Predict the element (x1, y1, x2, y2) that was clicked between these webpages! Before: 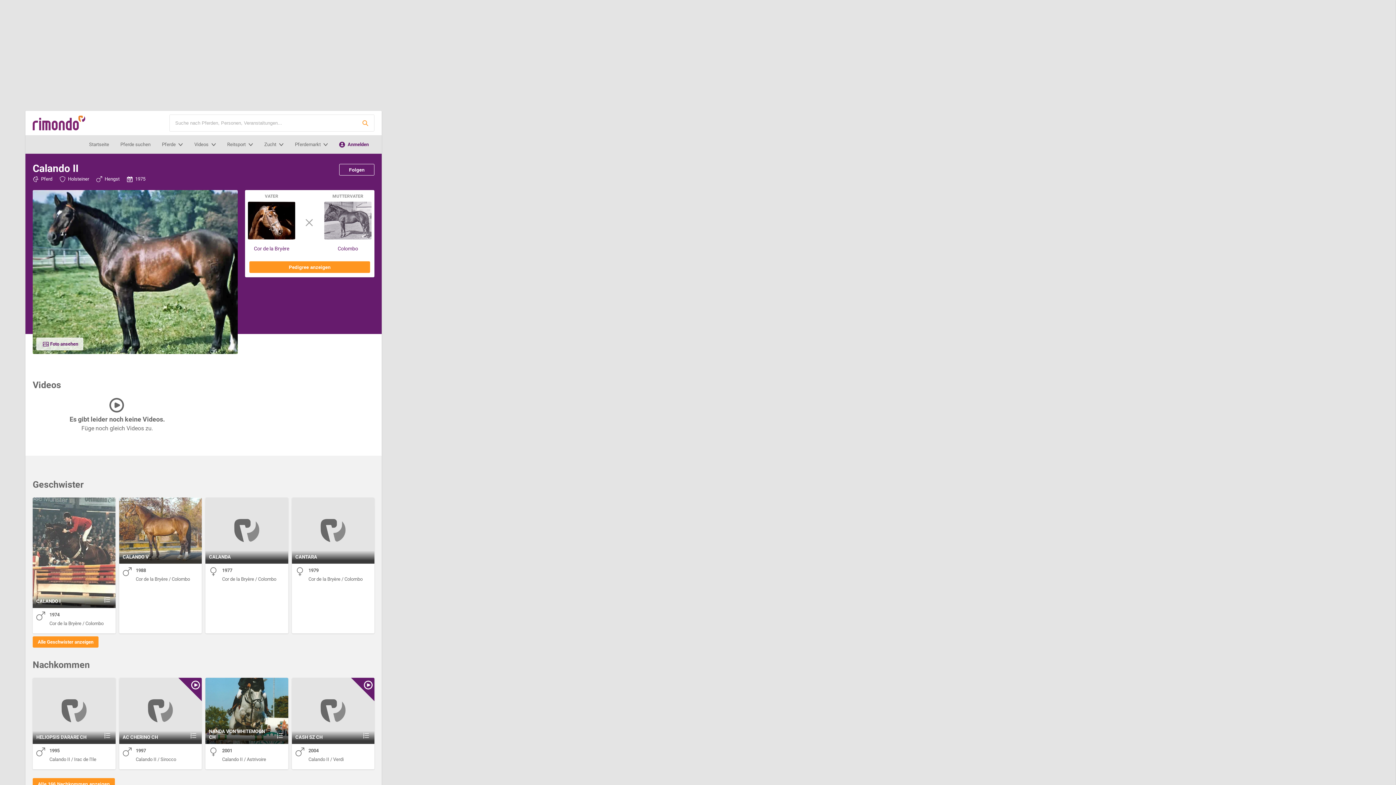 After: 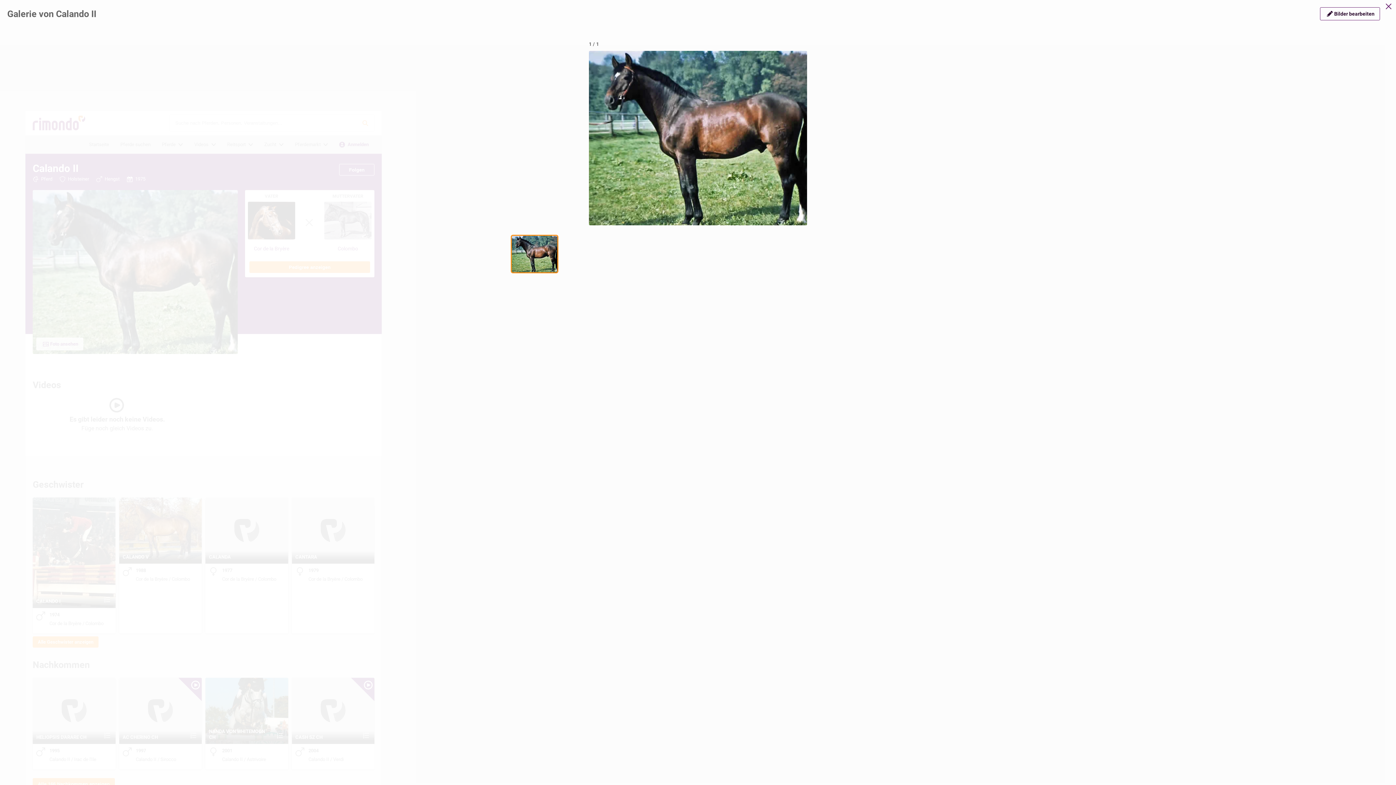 Action: bbox: (36, 337, 83, 350) label: Foto ansehen